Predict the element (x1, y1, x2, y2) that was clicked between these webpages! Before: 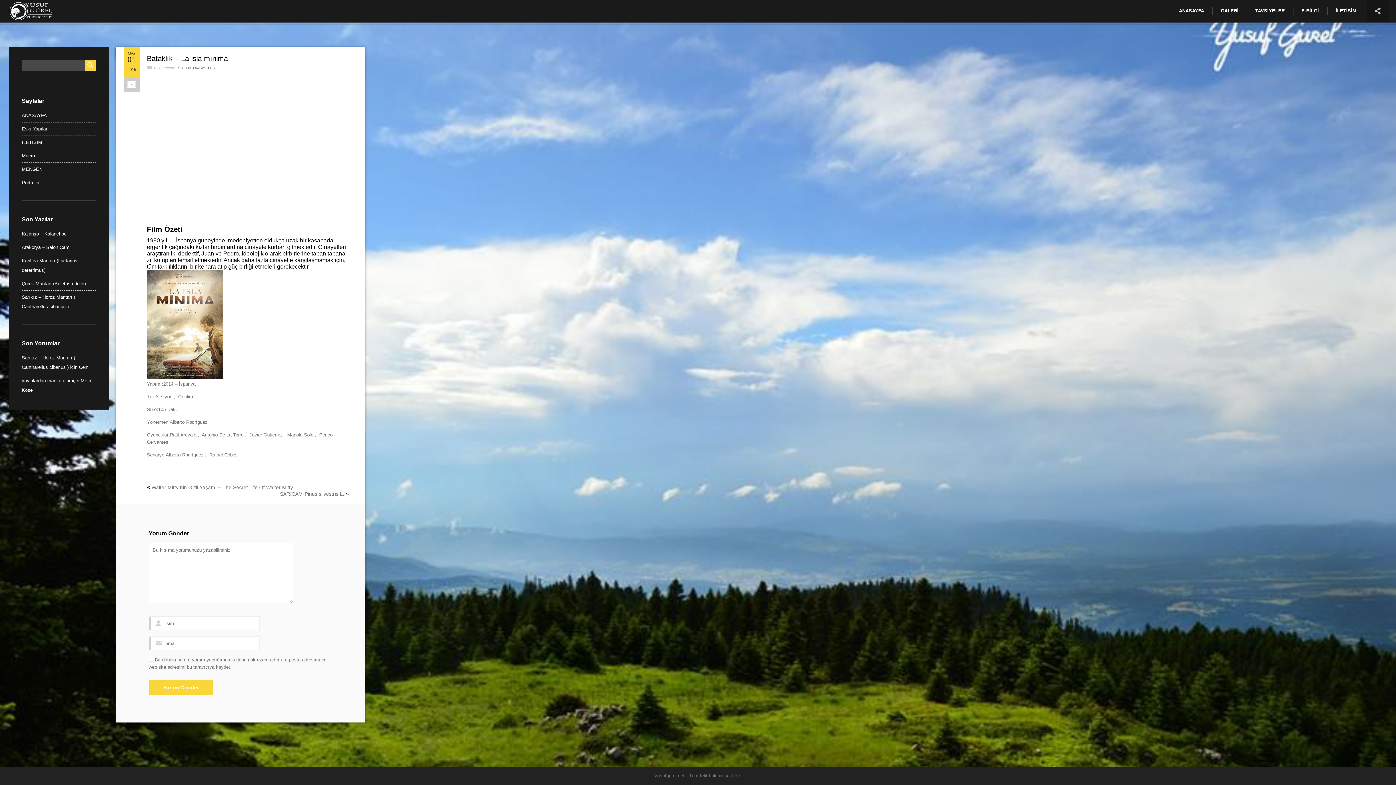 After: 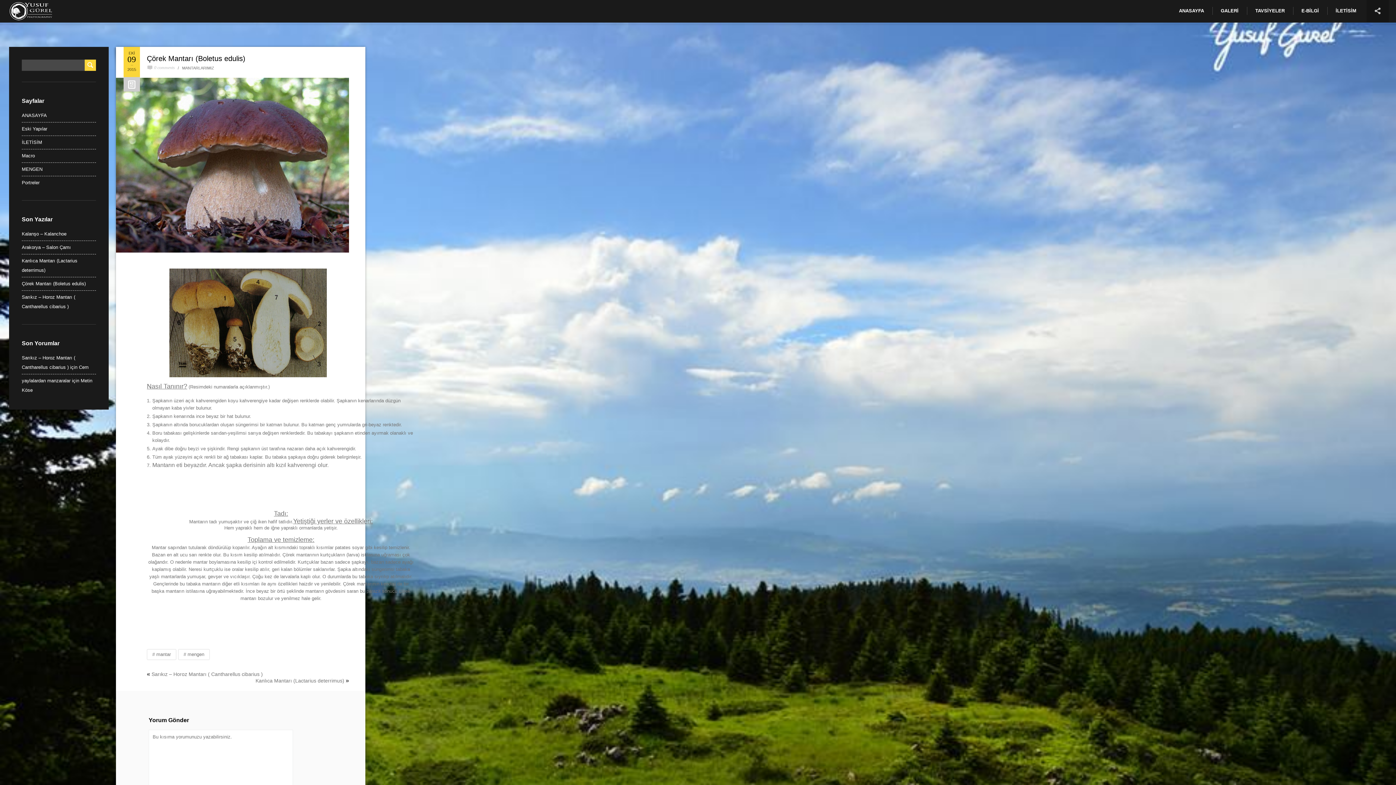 Action: bbox: (21, 281, 85, 286) label: Çörek Mantarı (Boletus edulis)